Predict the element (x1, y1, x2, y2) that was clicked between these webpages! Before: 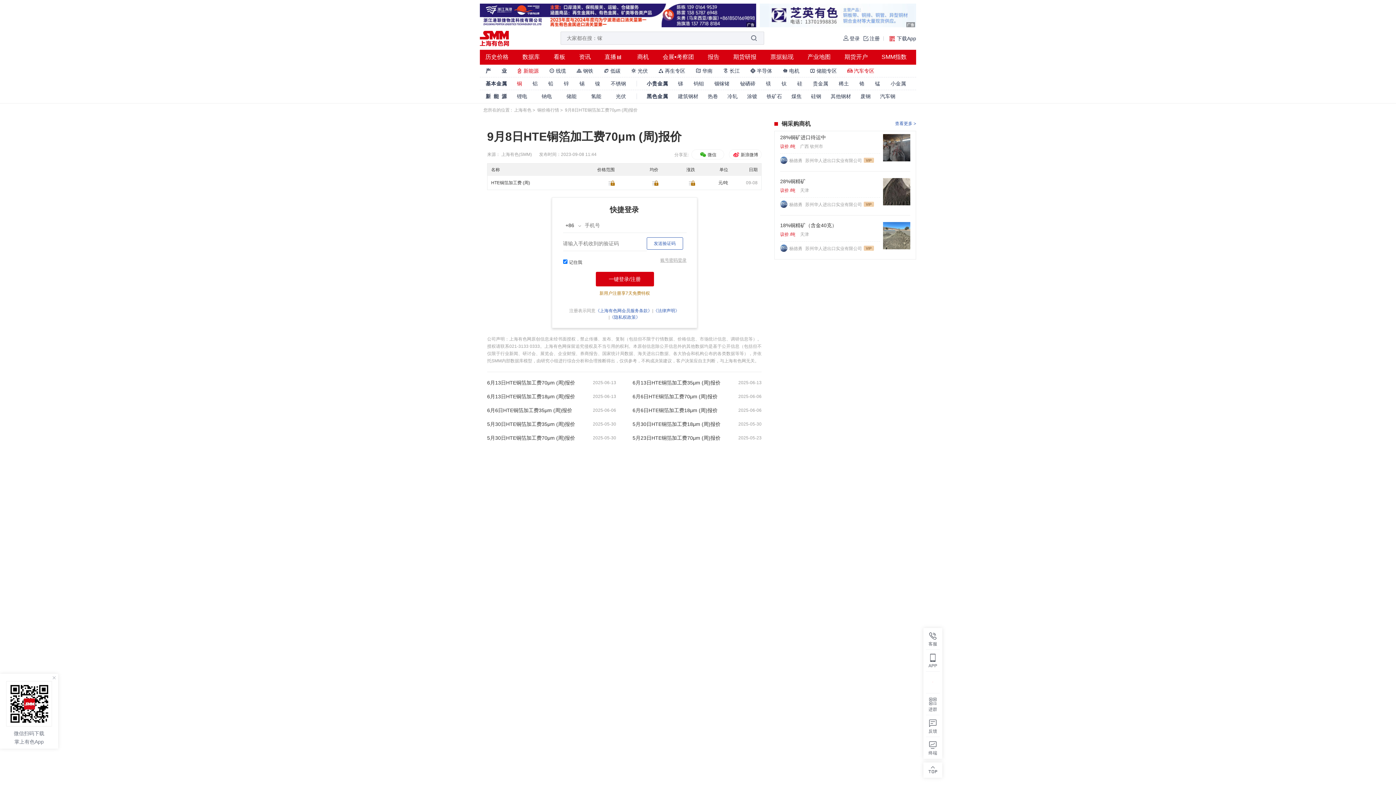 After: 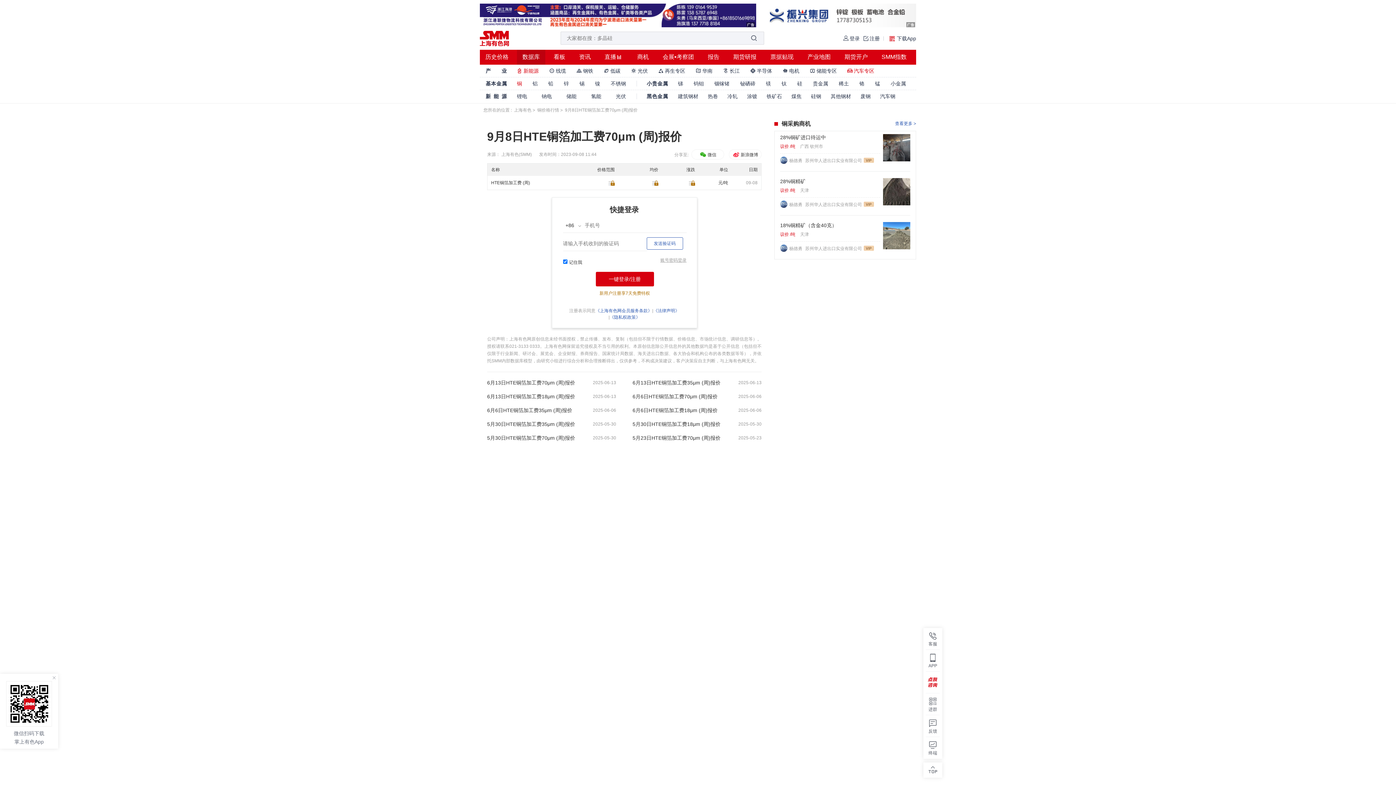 Action: label: 数据库 bbox: (522, 49, 540, 64)